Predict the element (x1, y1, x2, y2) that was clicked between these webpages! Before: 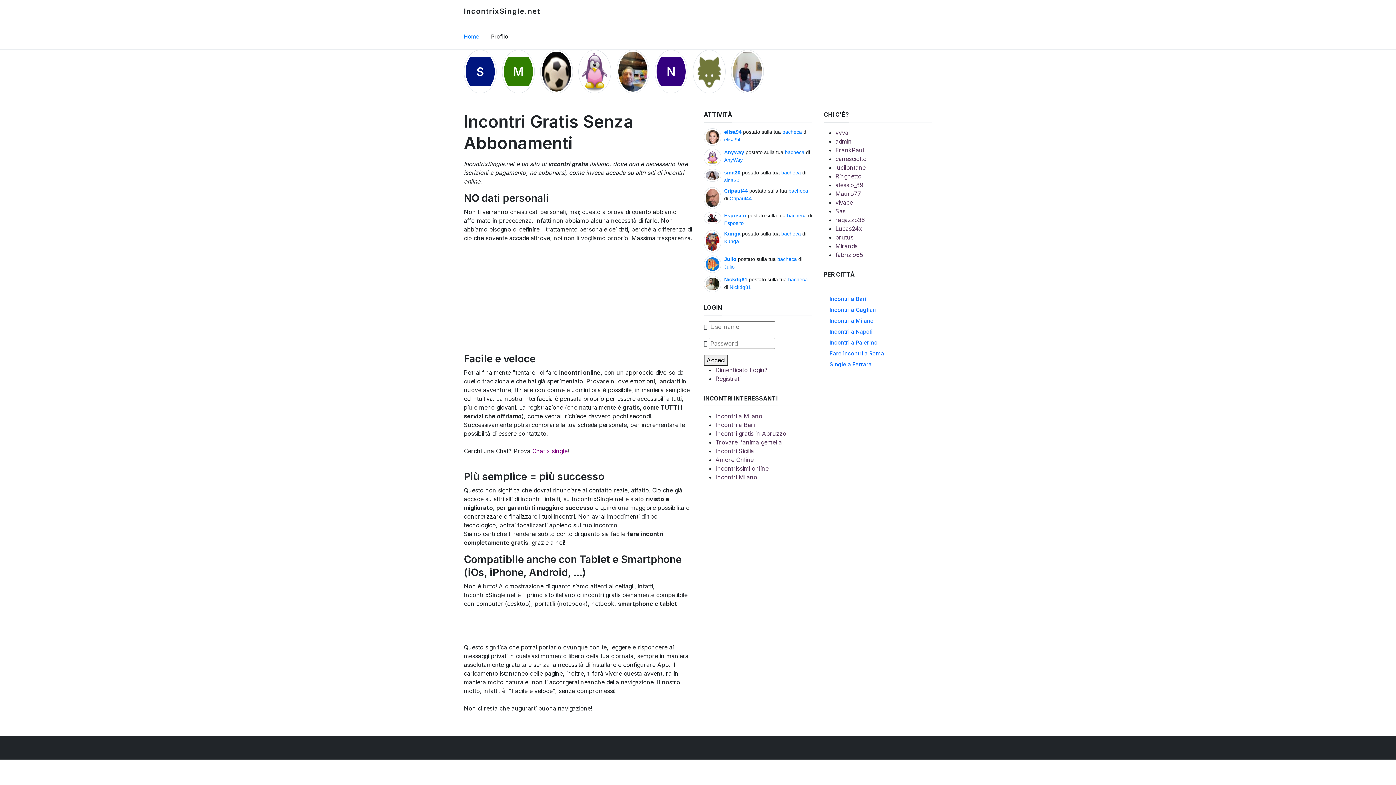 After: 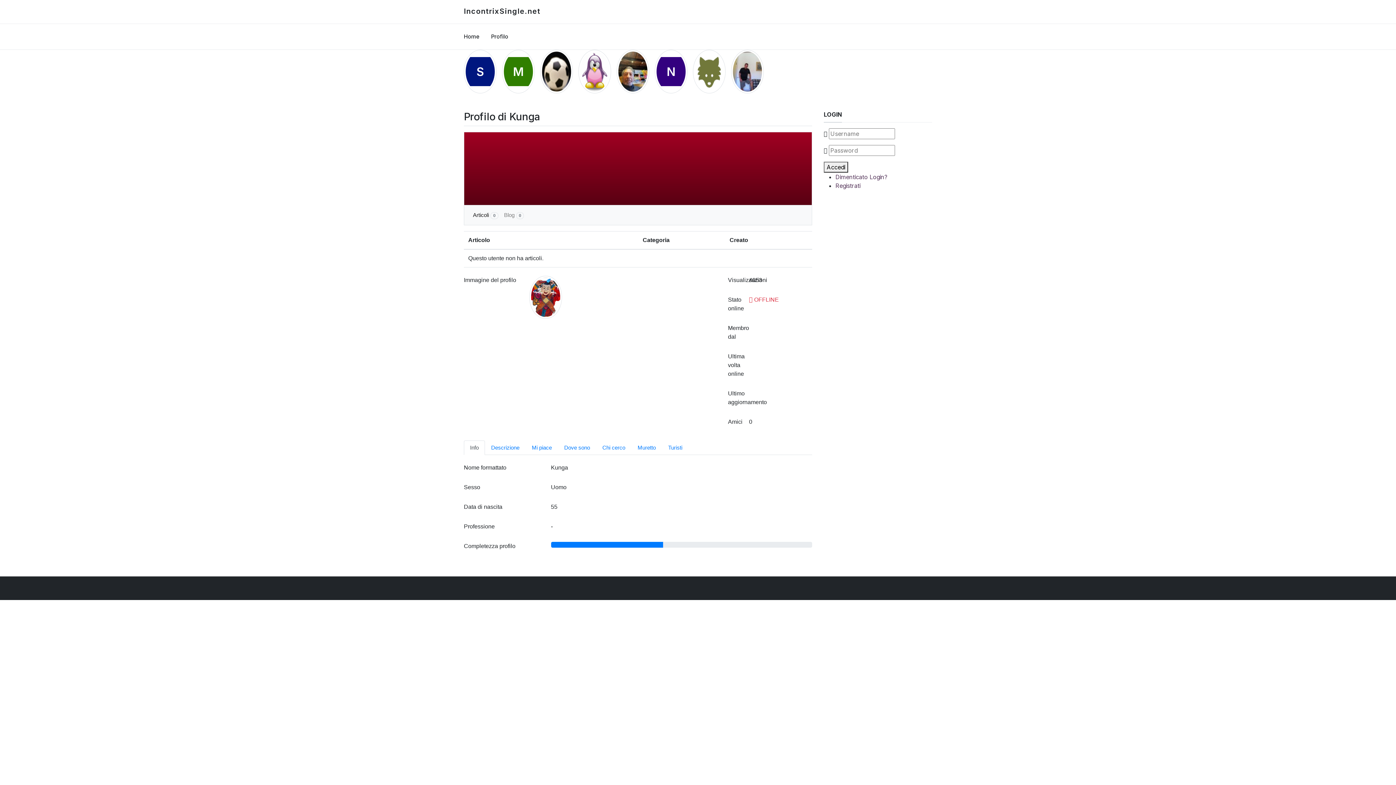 Action: bbox: (704, 237, 721, 244)